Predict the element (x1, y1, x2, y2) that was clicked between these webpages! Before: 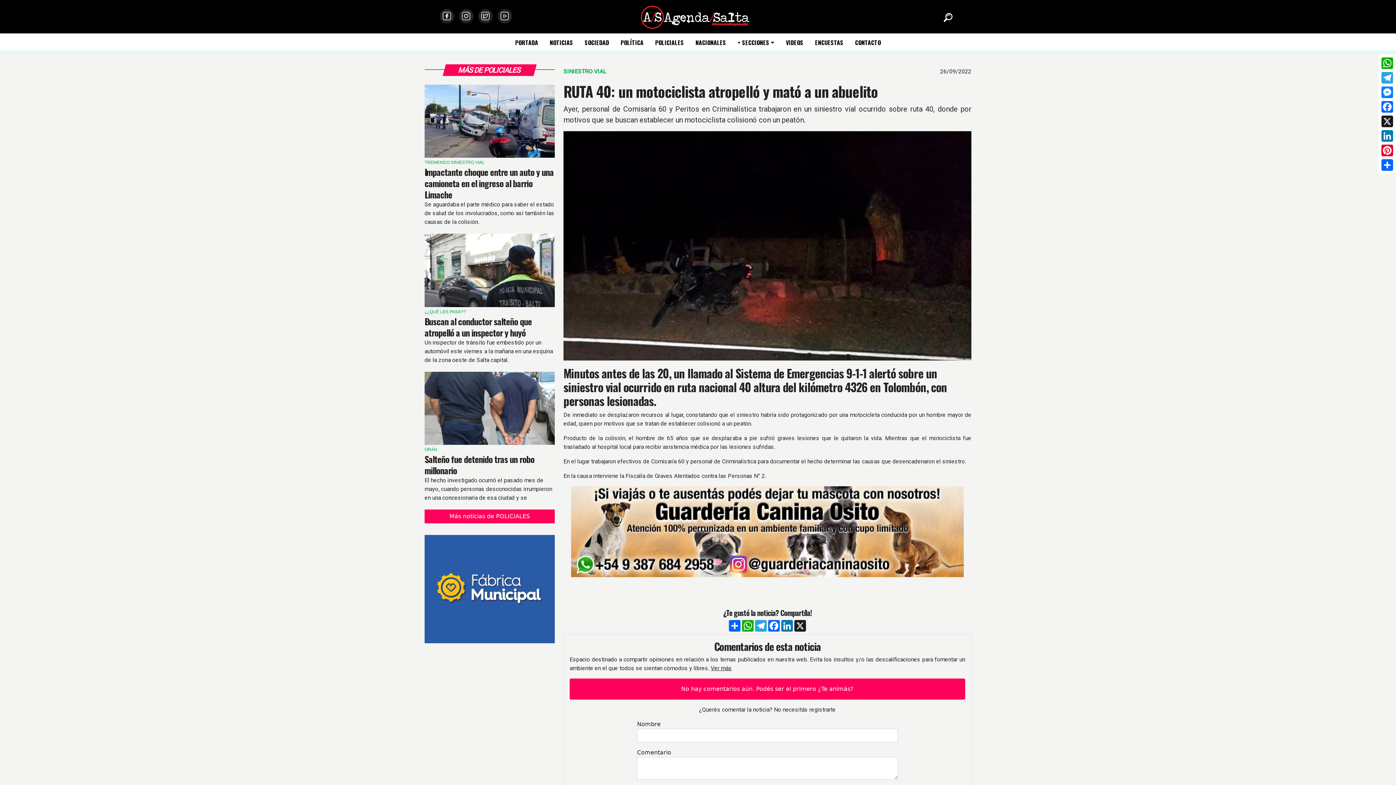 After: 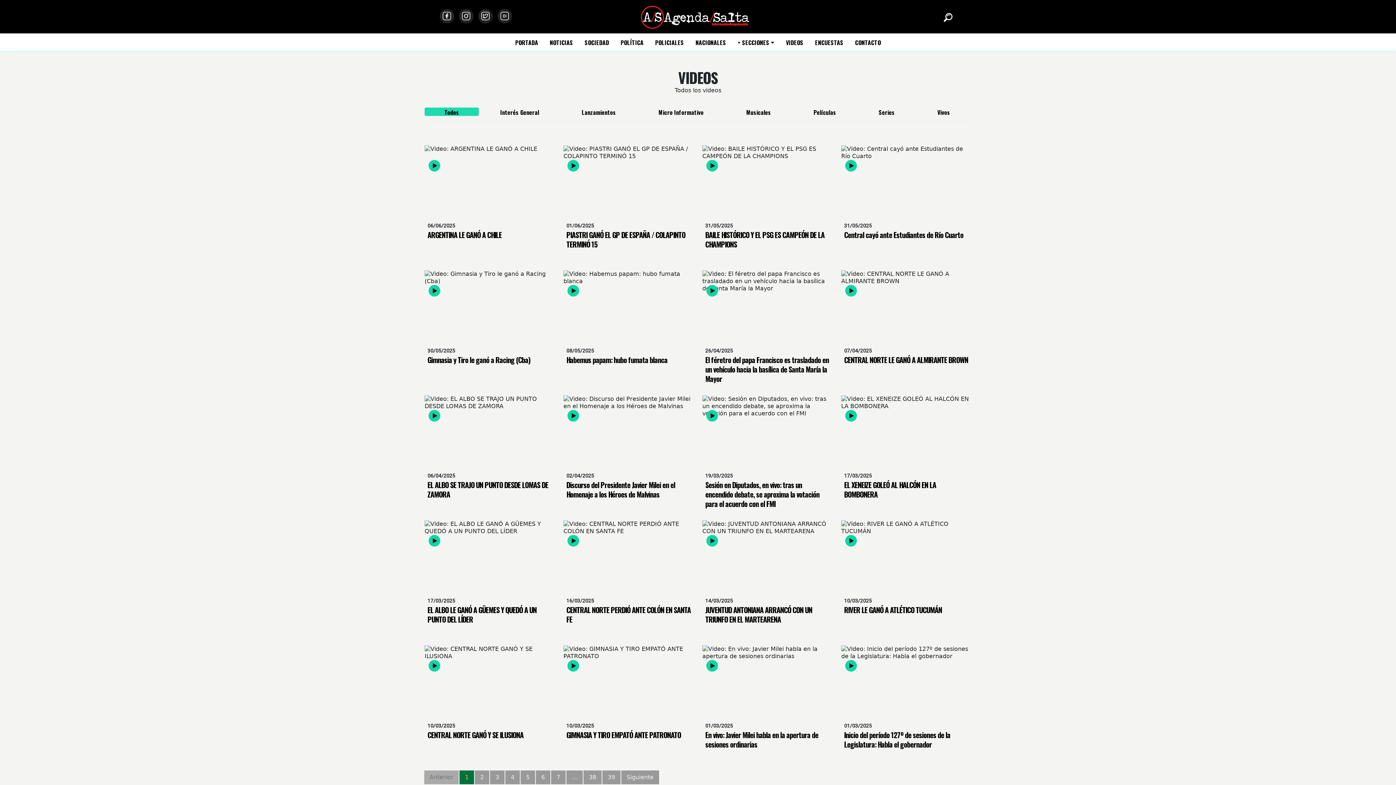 Action: bbox: (786, 38, 803, 46) label: VIDEOS